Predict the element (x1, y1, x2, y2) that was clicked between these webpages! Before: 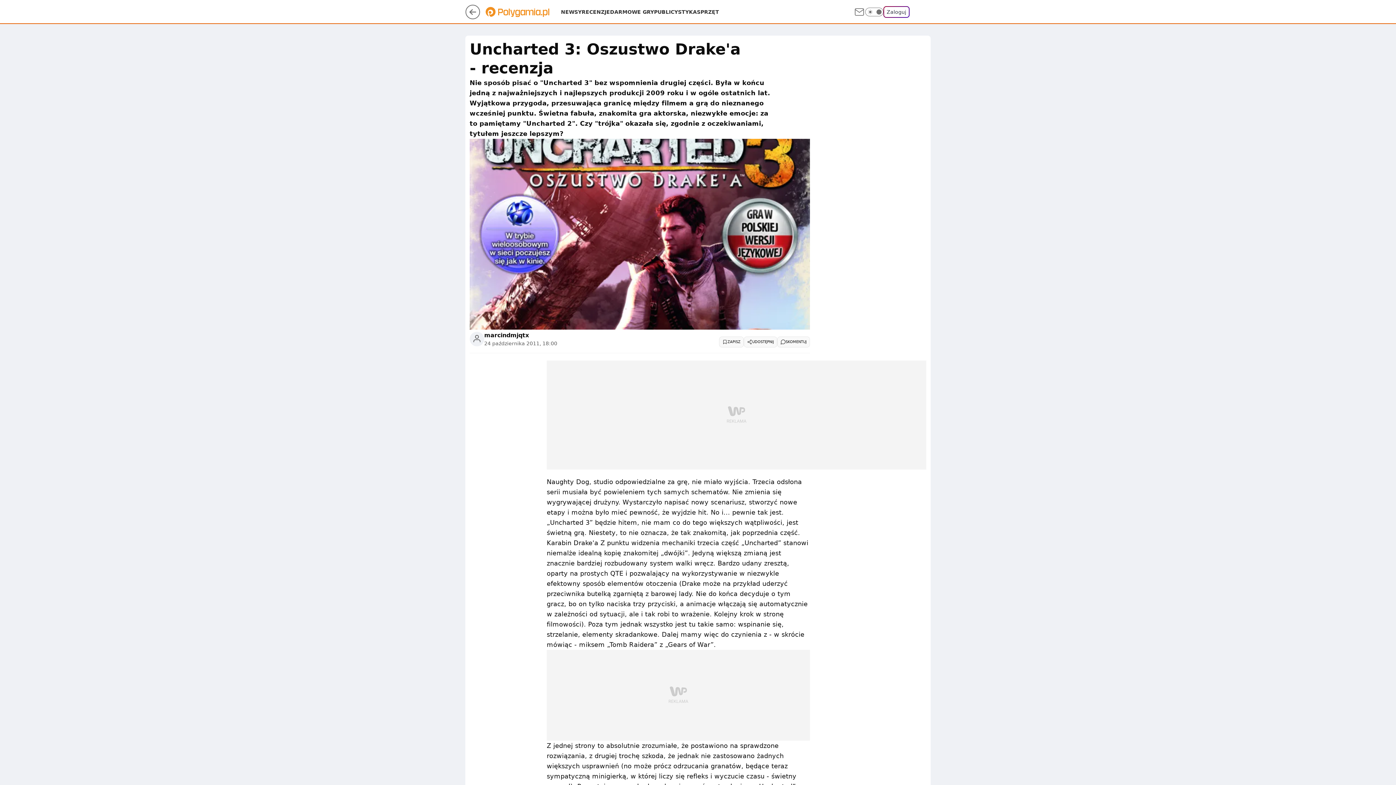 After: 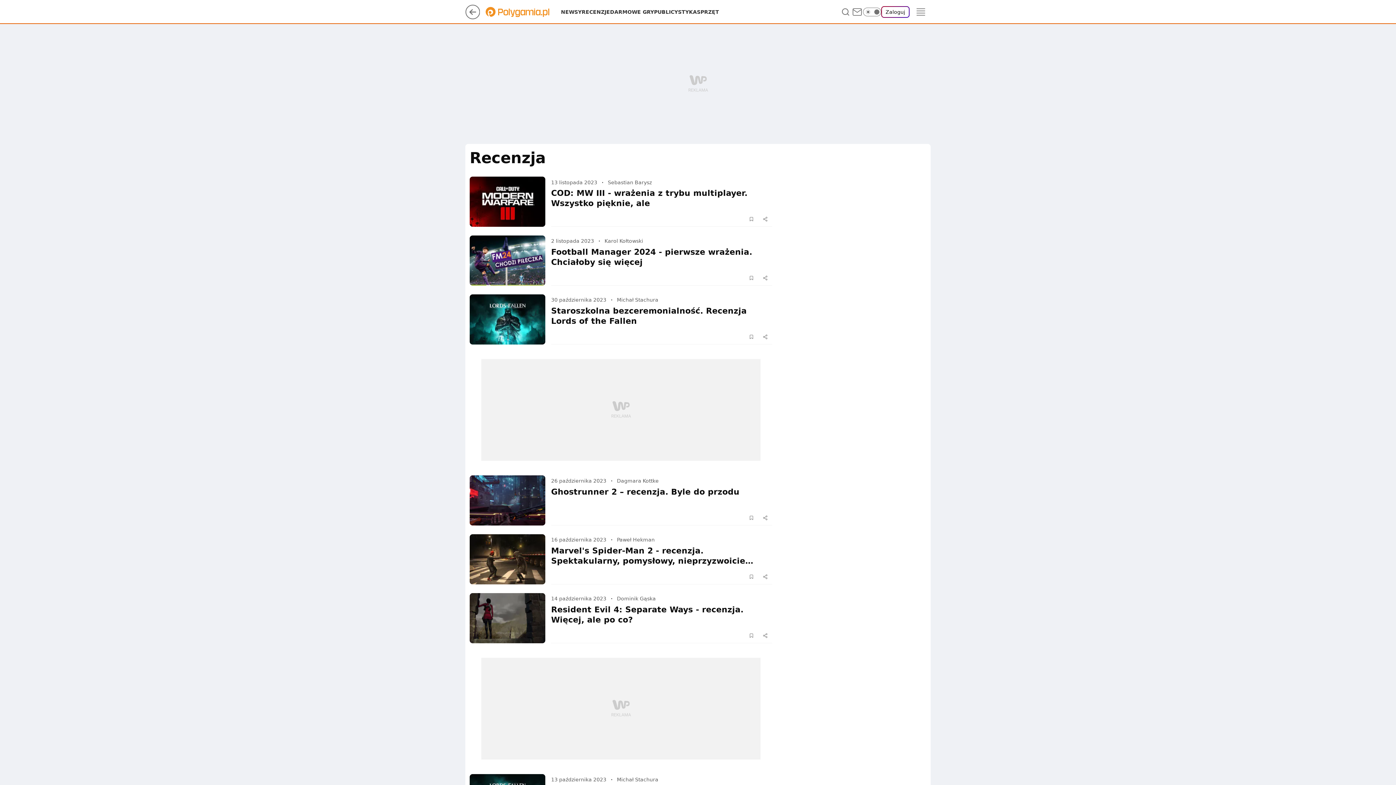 Action: label: RECENZJE bbox: (581, 8, 610, 15)